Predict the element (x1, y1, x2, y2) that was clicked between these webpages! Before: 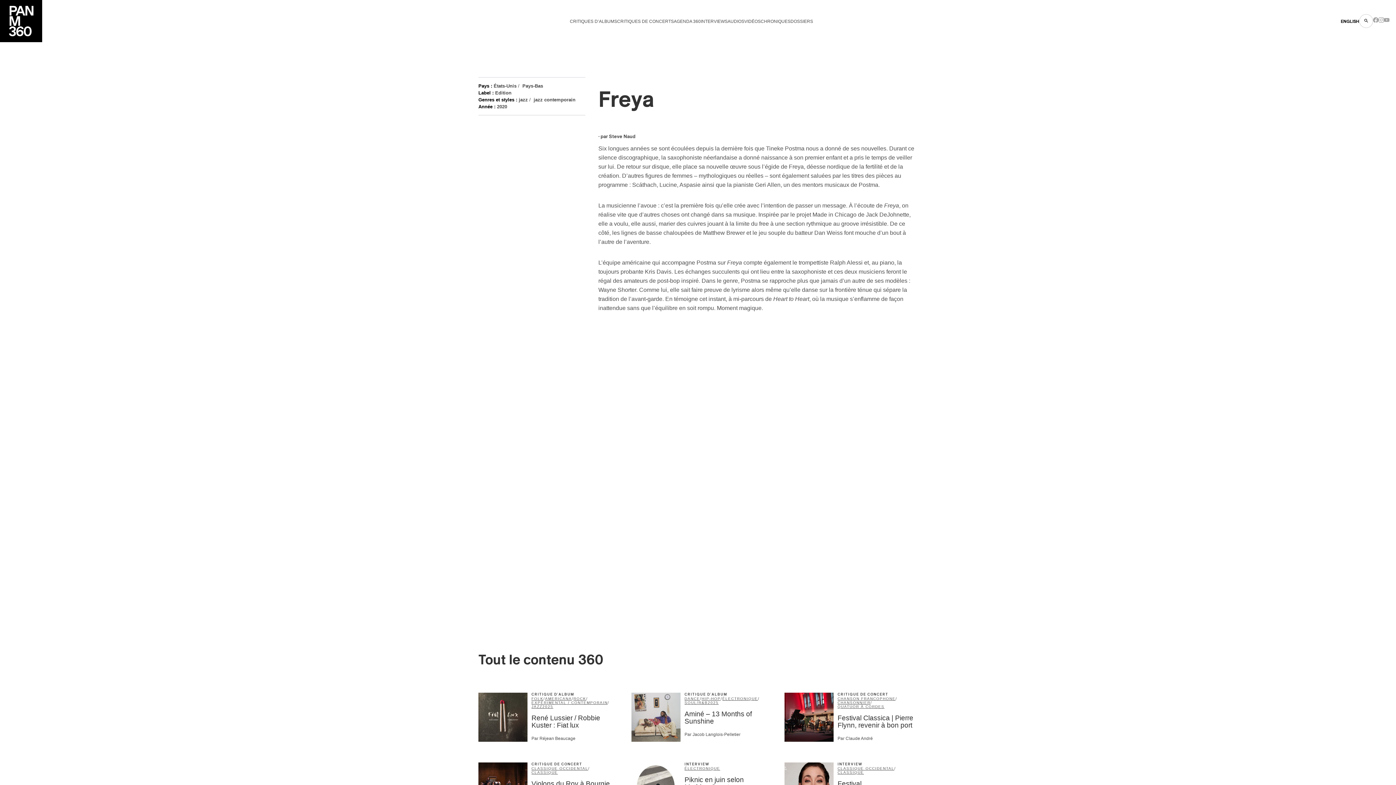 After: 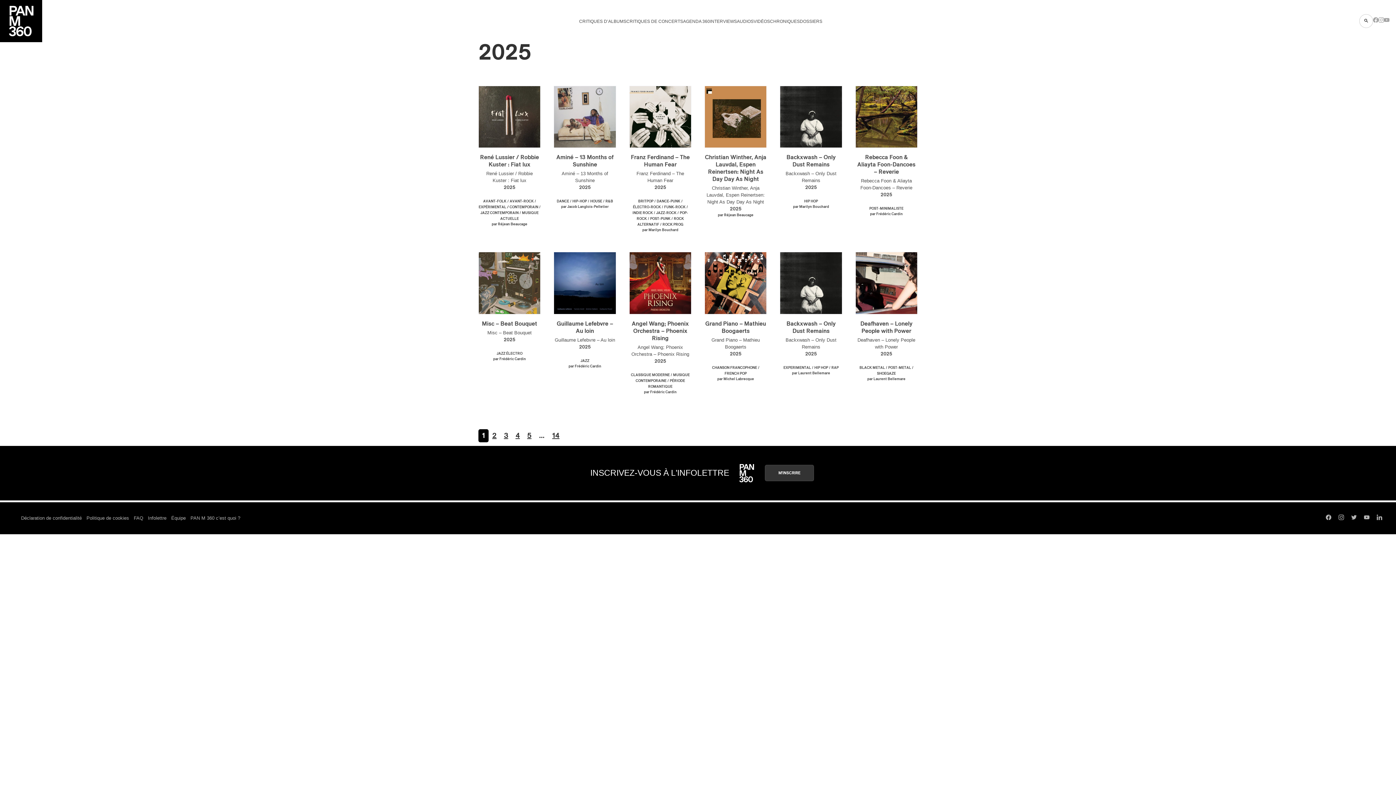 Action: bbox: (708, 701, 718, 705) label: 2025